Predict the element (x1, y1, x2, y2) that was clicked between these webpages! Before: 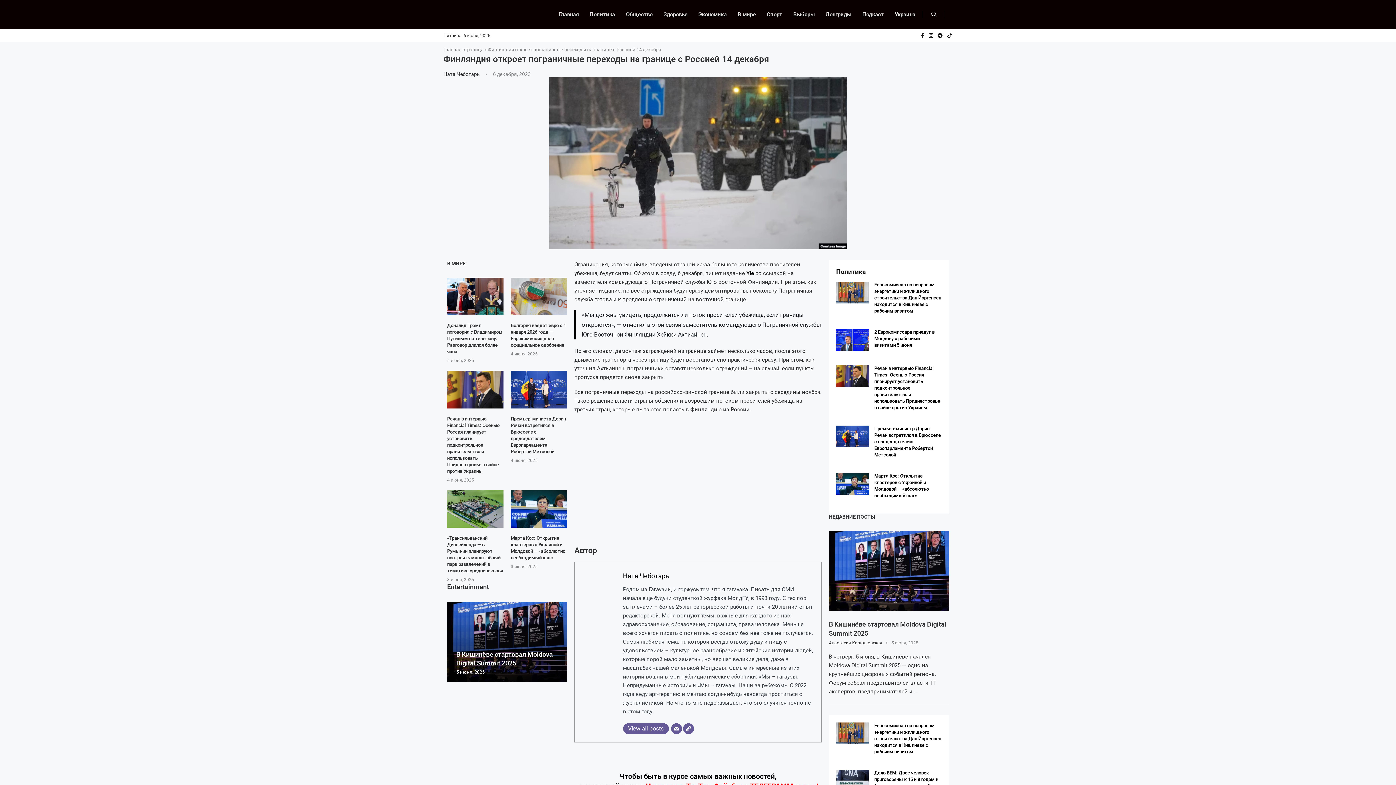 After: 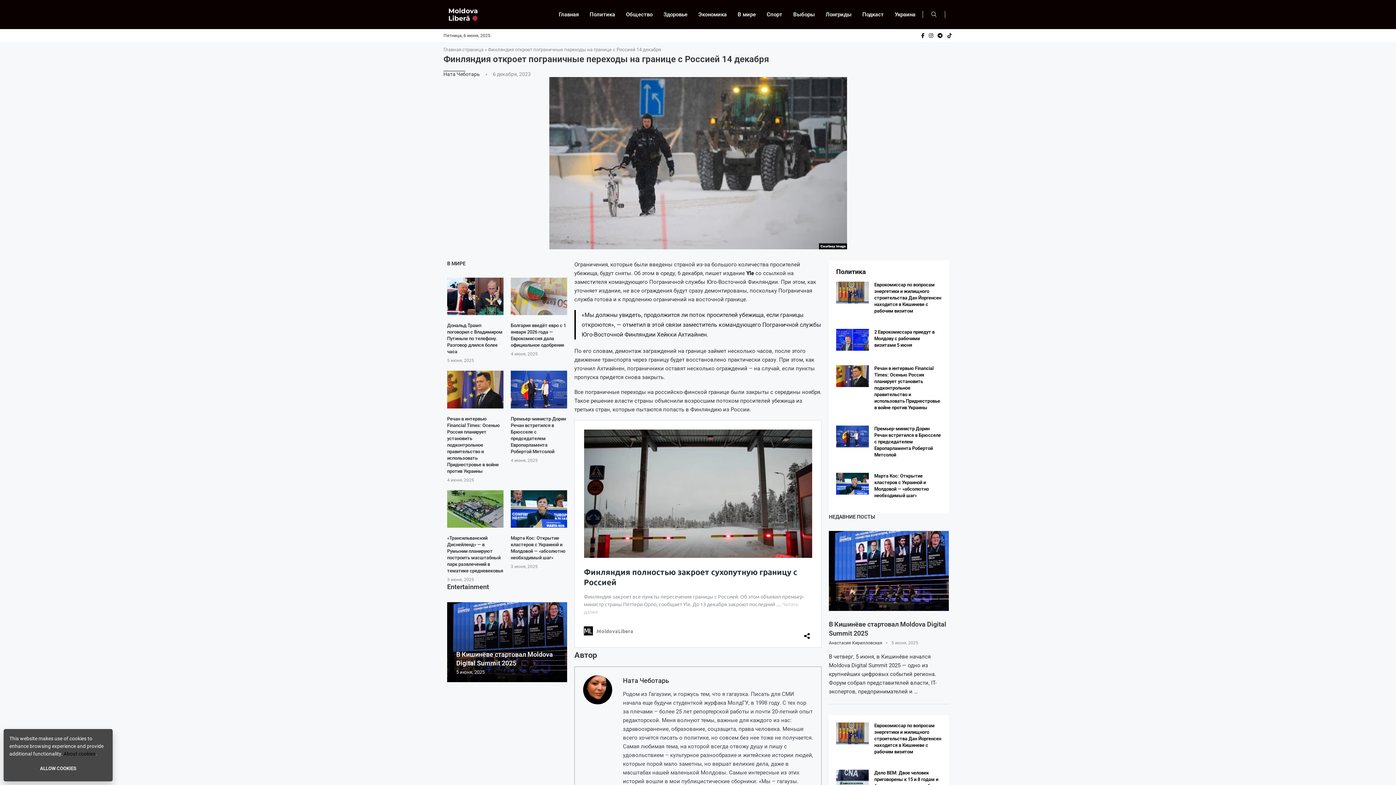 Action: bbox: (671, 723, 682, 734) label: Email